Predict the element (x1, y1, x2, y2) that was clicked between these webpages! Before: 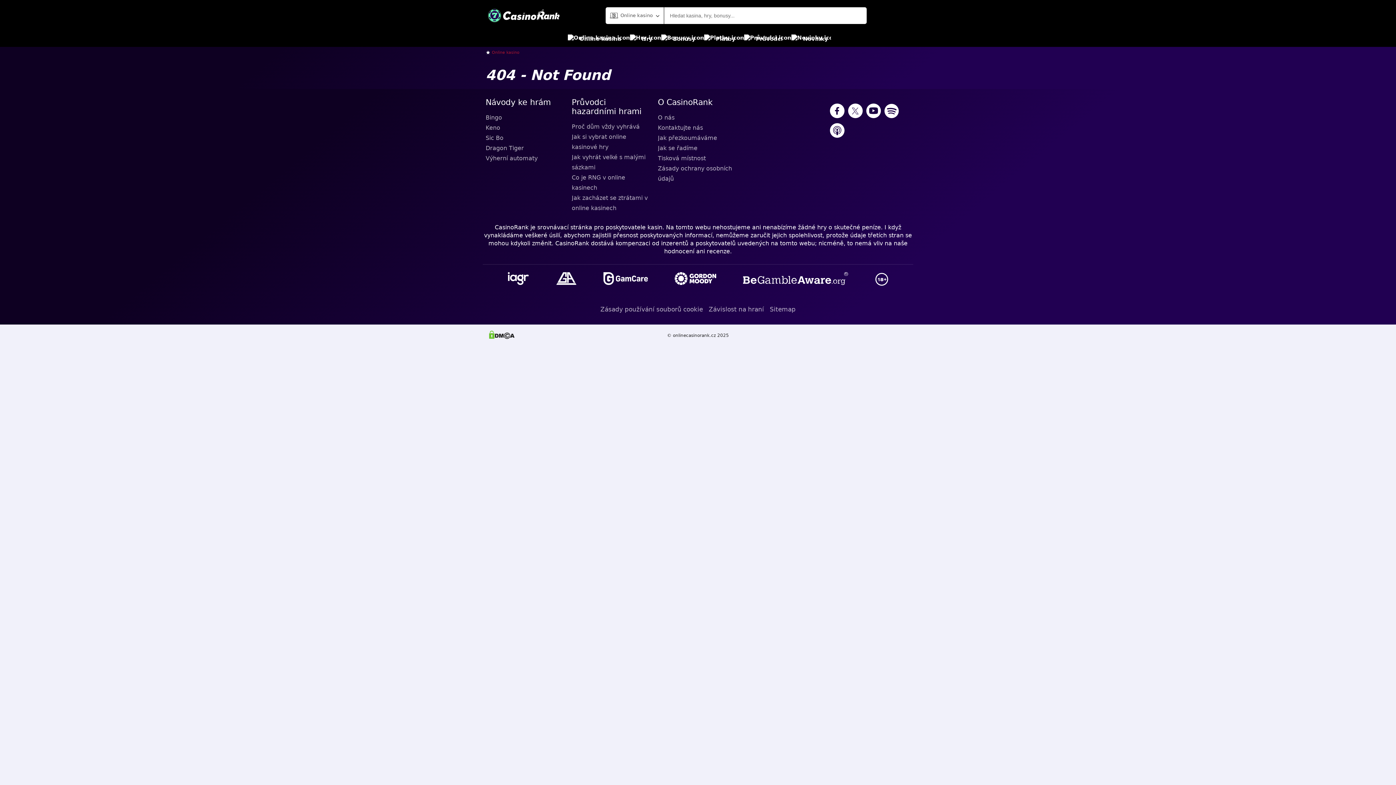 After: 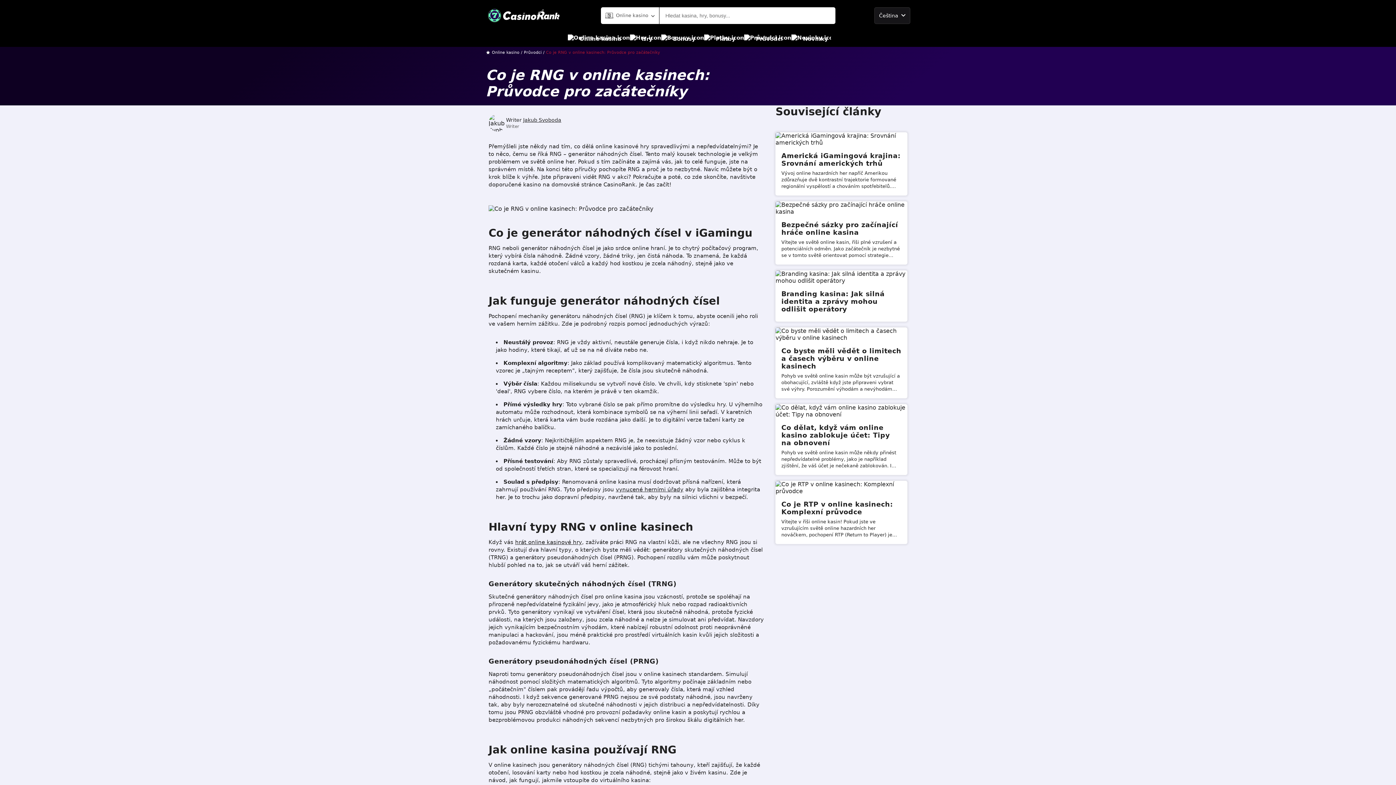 Action: label: Co je RNG v online kasinech bbox: (571, 172, 652, 193)